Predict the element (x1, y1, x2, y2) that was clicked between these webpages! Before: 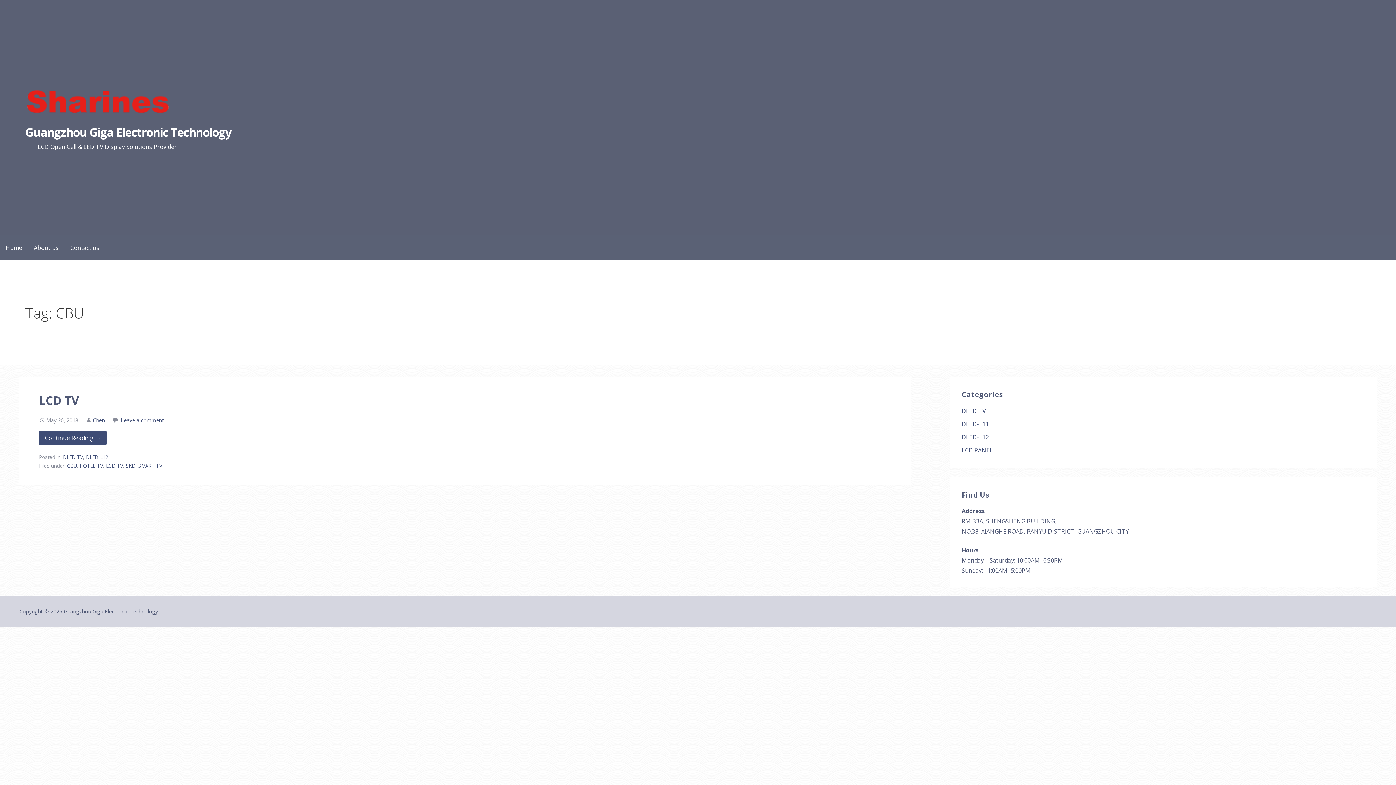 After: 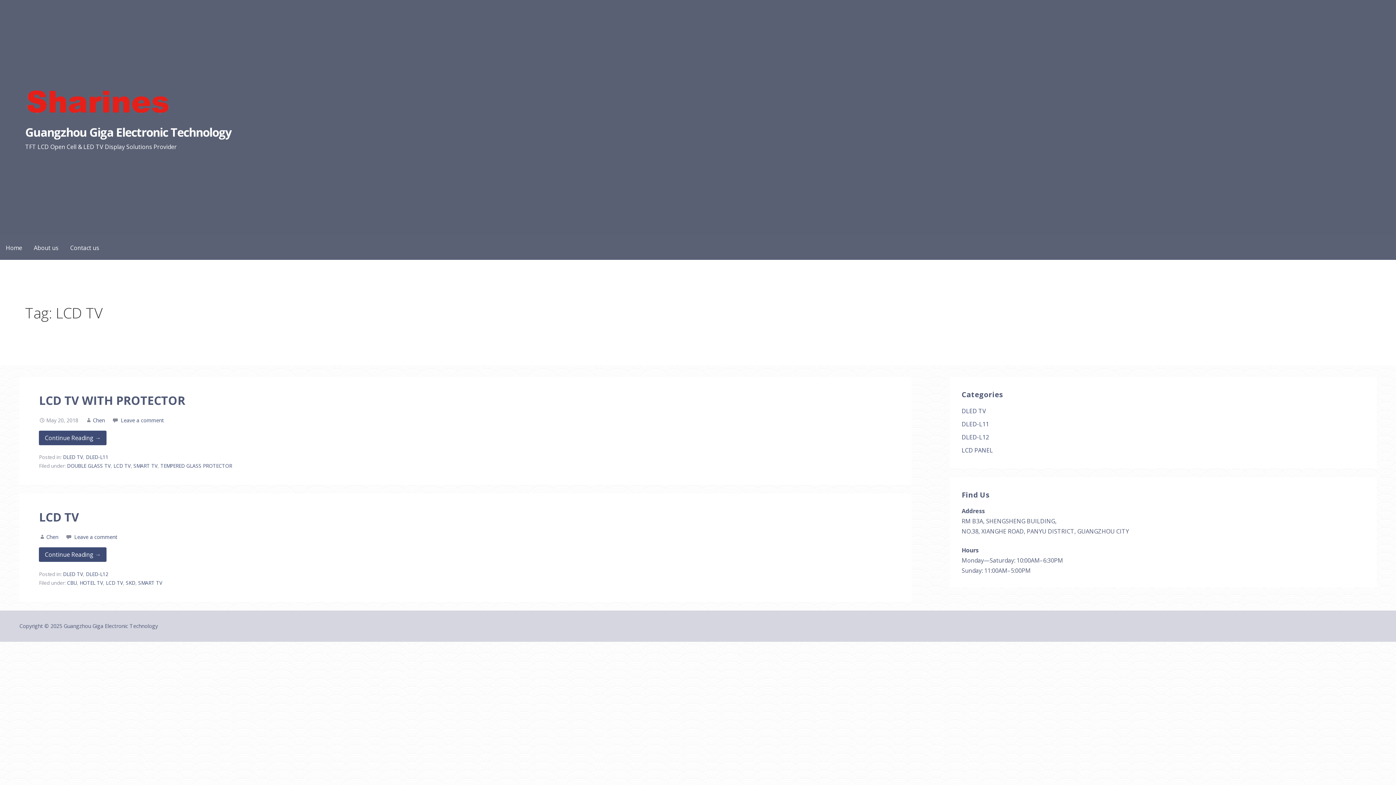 Action: label: LCD TV bbox: (105, 462, 123, 469)